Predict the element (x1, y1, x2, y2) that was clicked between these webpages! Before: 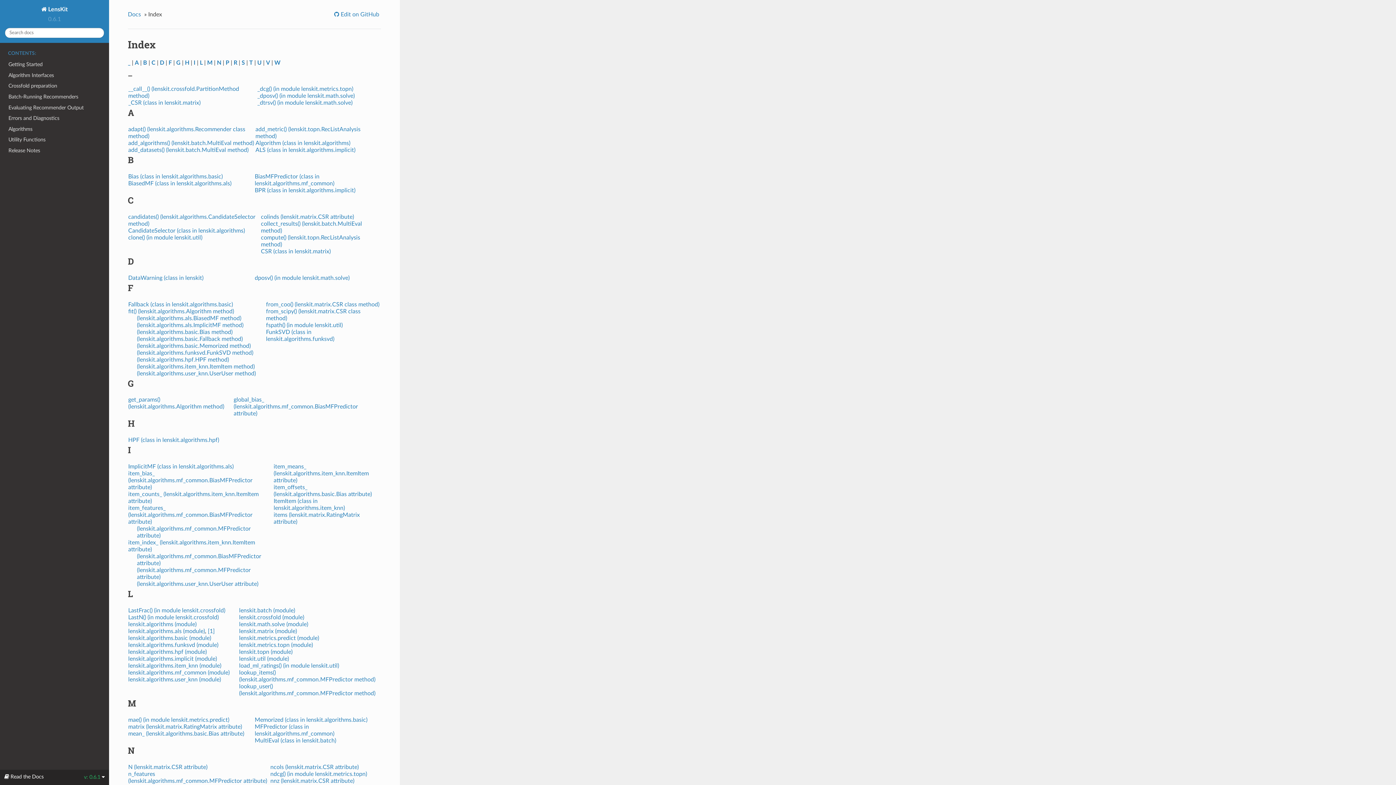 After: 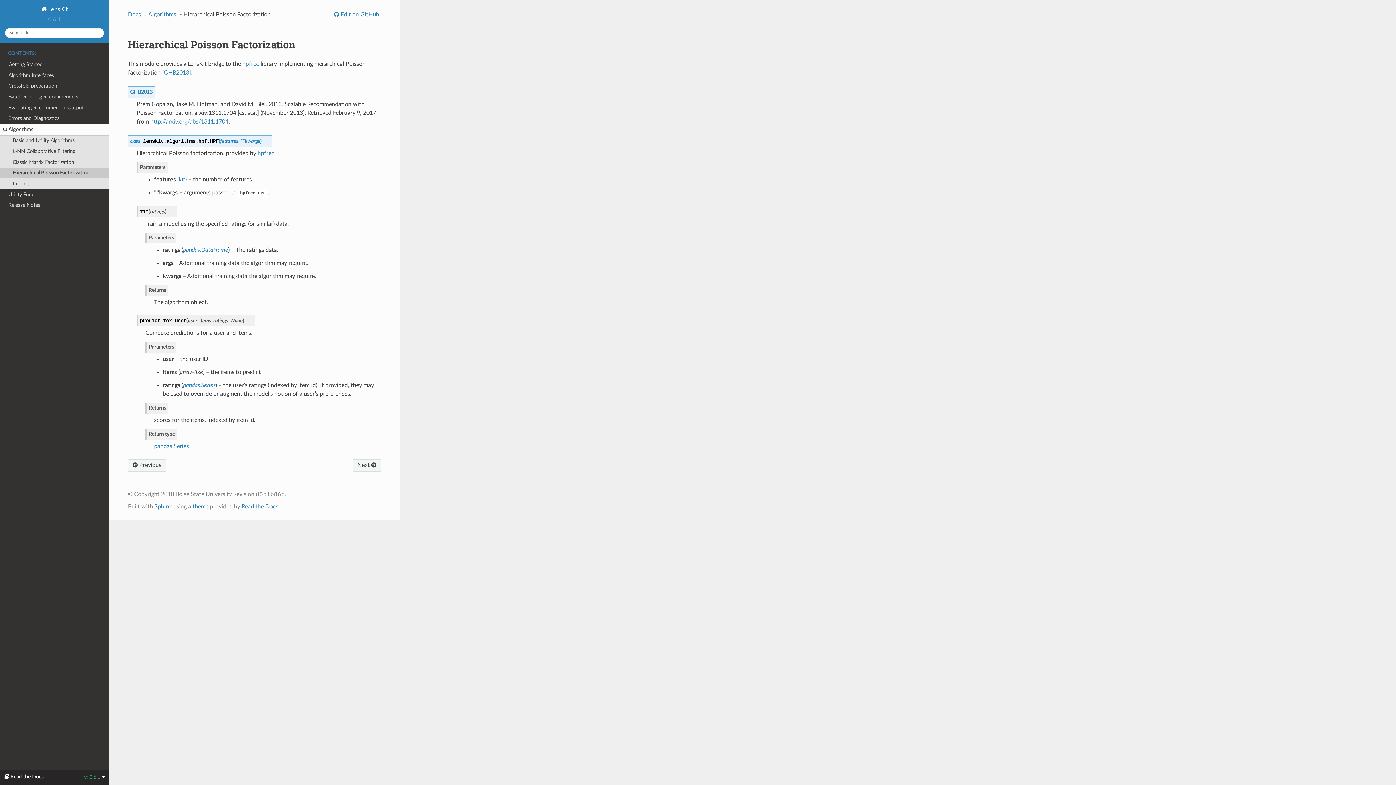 Action: bbox: (137, 356, 229, 362) label: (lenskit.algorithms.hpf.HPF method)